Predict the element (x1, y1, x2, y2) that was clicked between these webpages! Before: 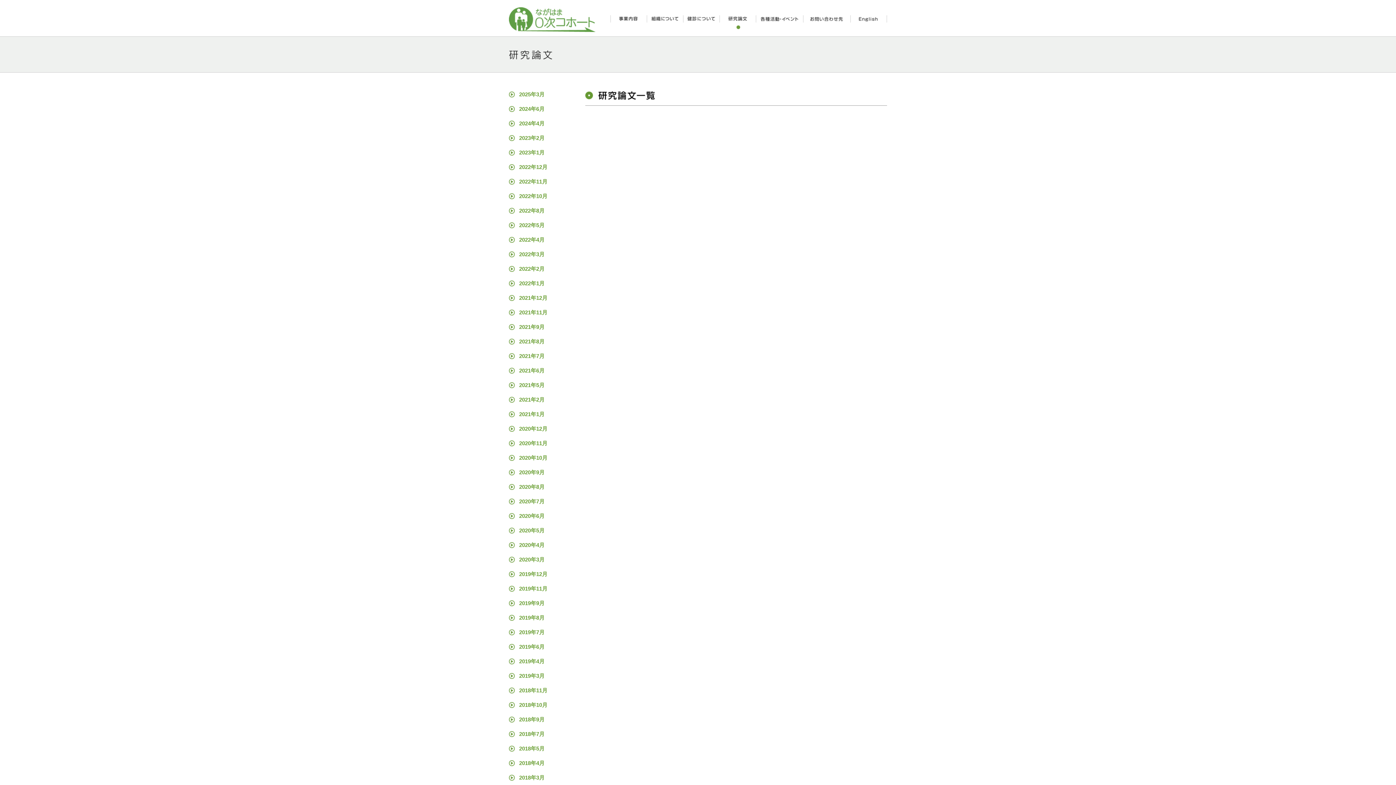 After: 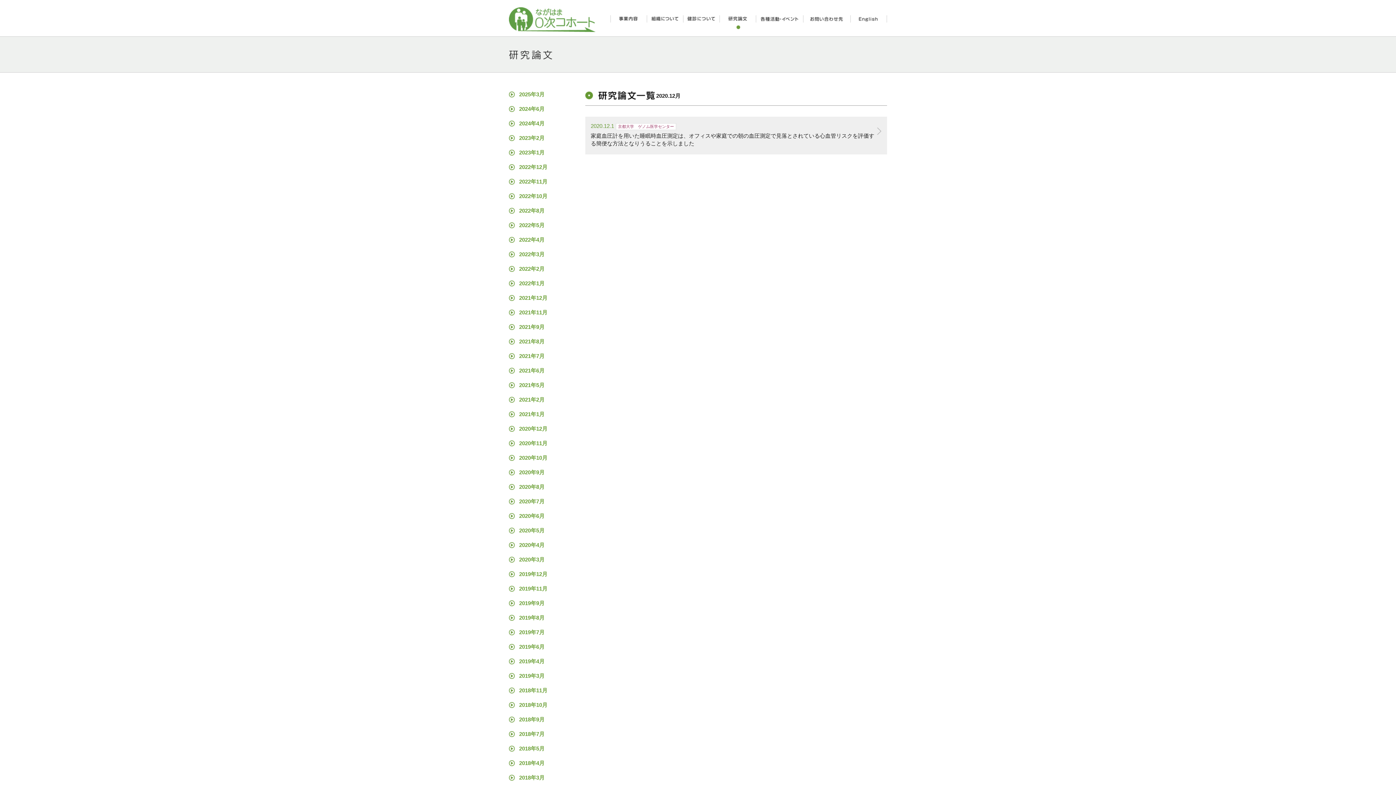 Action: label: 2020年12月 bbox: (519, 425, 547, 432)